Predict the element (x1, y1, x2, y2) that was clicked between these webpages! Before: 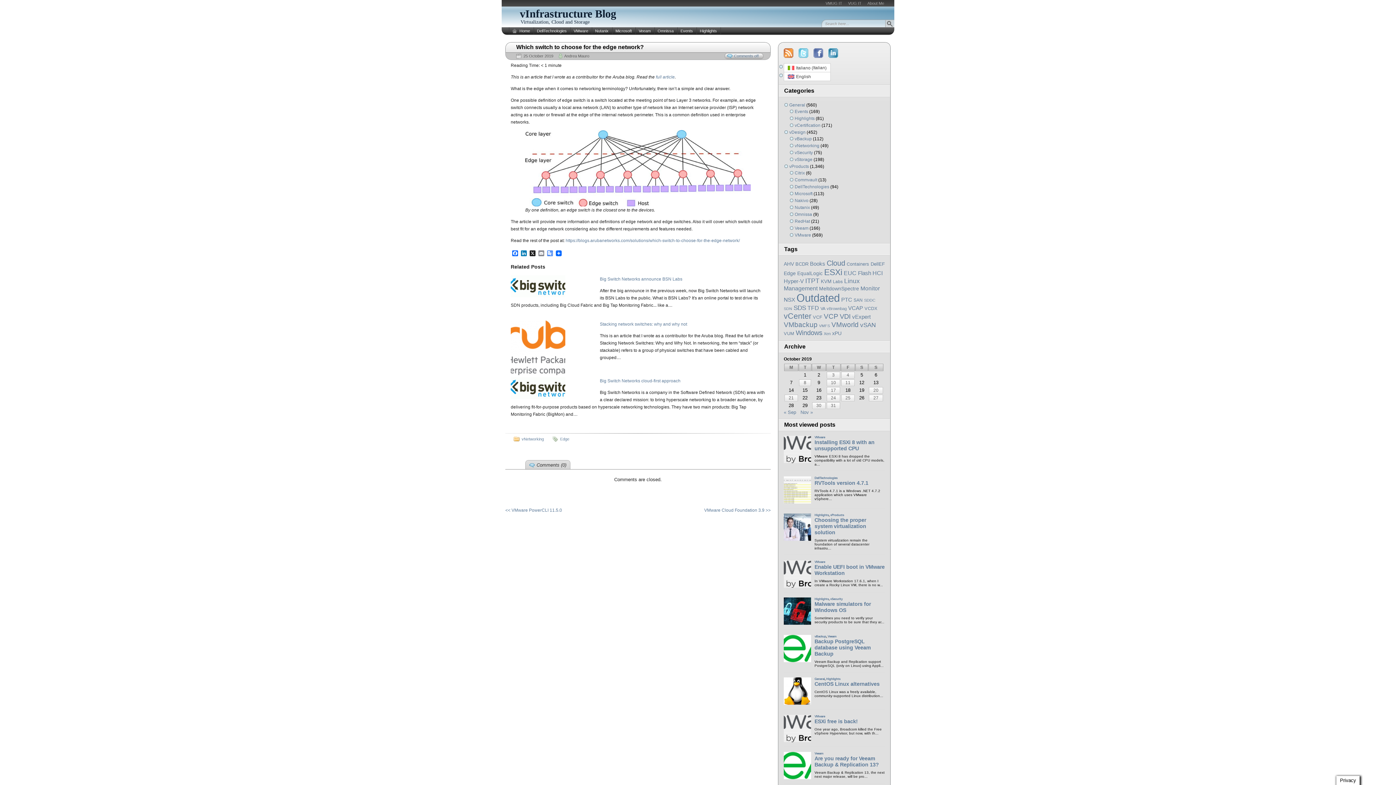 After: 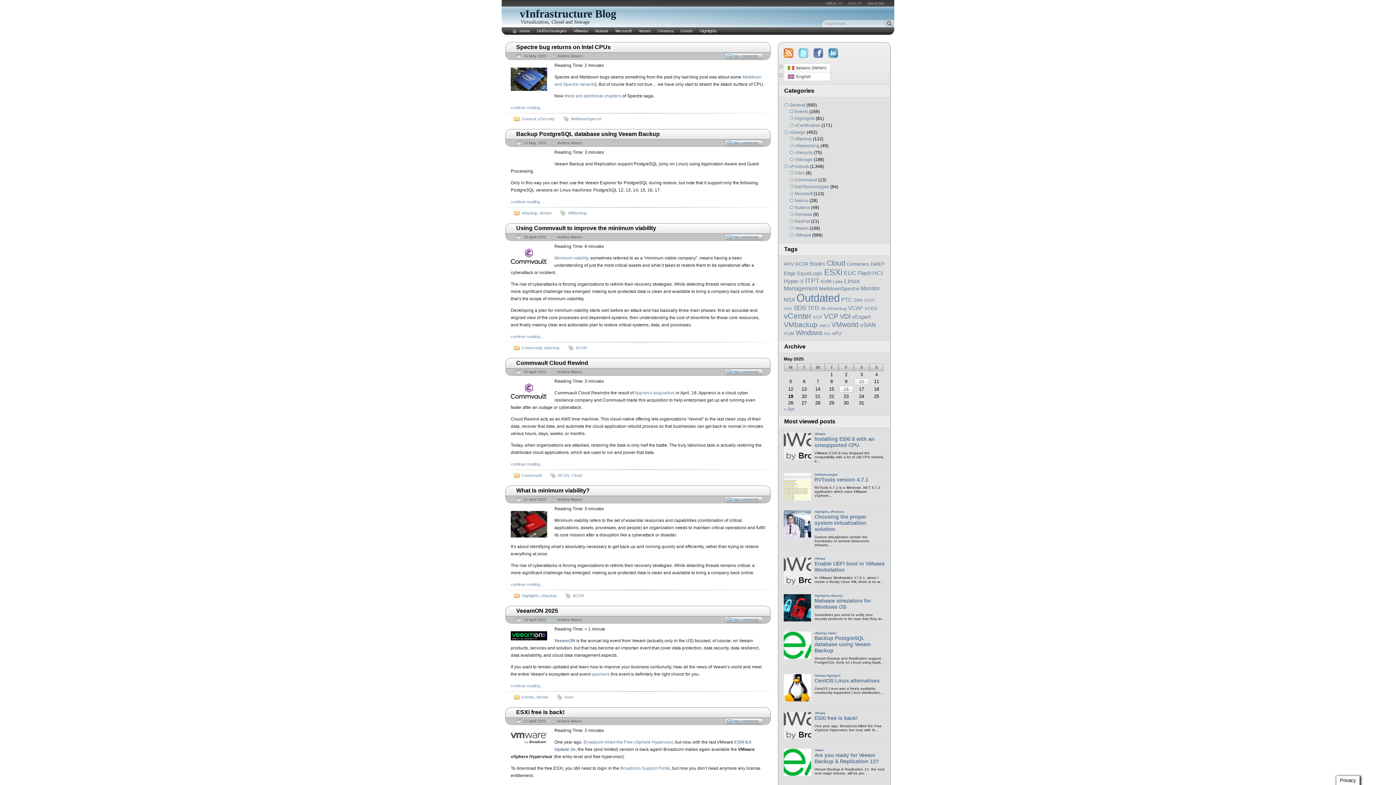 Action: label: Home bbox: (509, 27, 533, 34)